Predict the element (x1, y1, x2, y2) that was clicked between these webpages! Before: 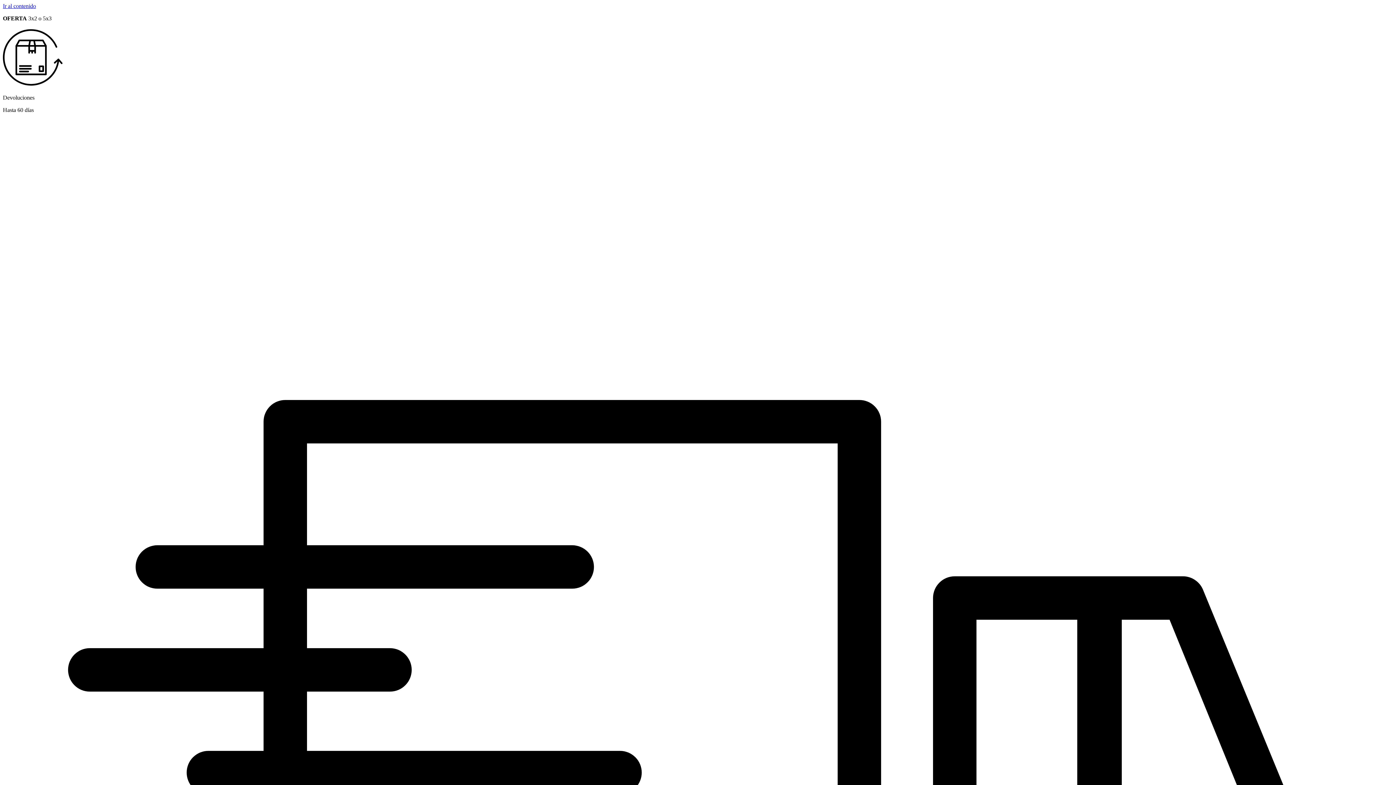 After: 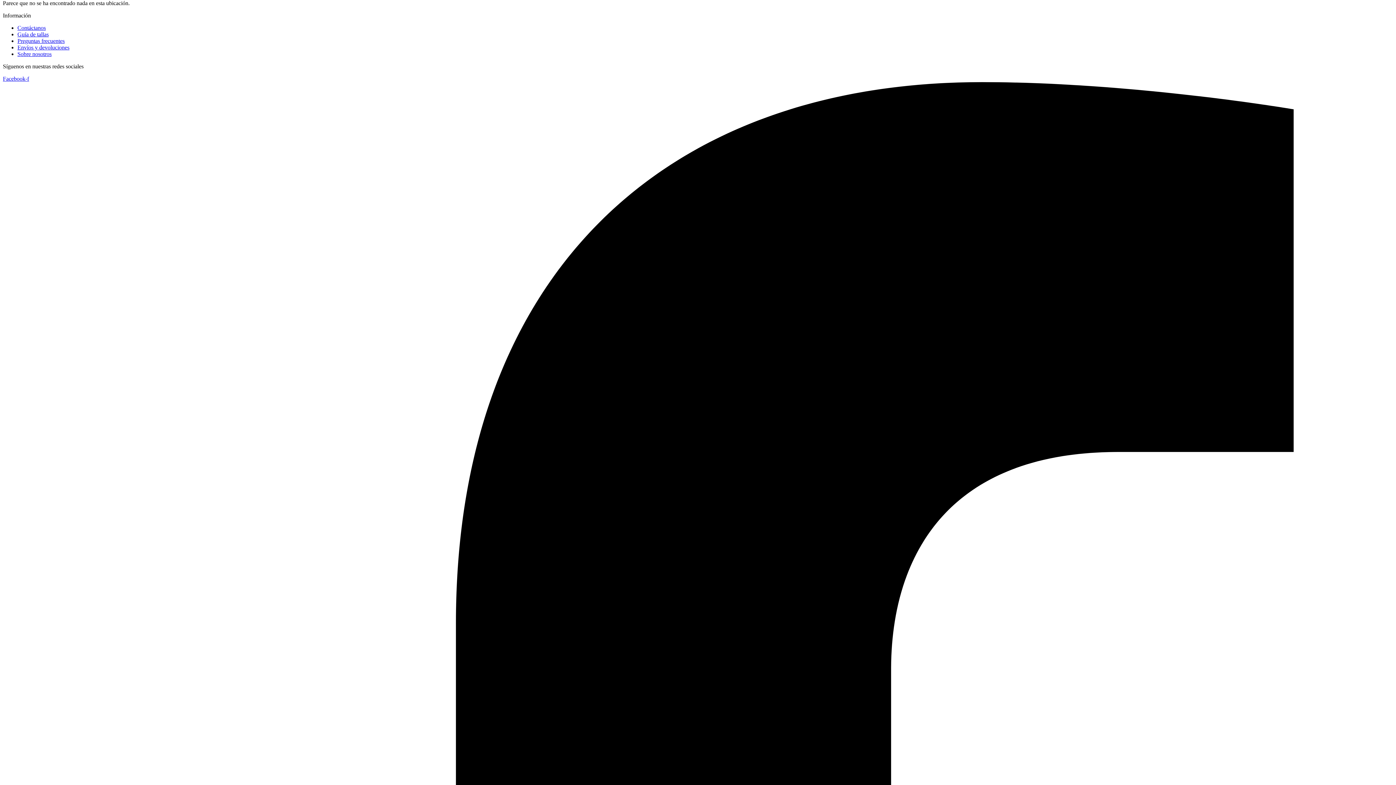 Action: bbox: (2, 2, 36, 9) label: Ir al contenido